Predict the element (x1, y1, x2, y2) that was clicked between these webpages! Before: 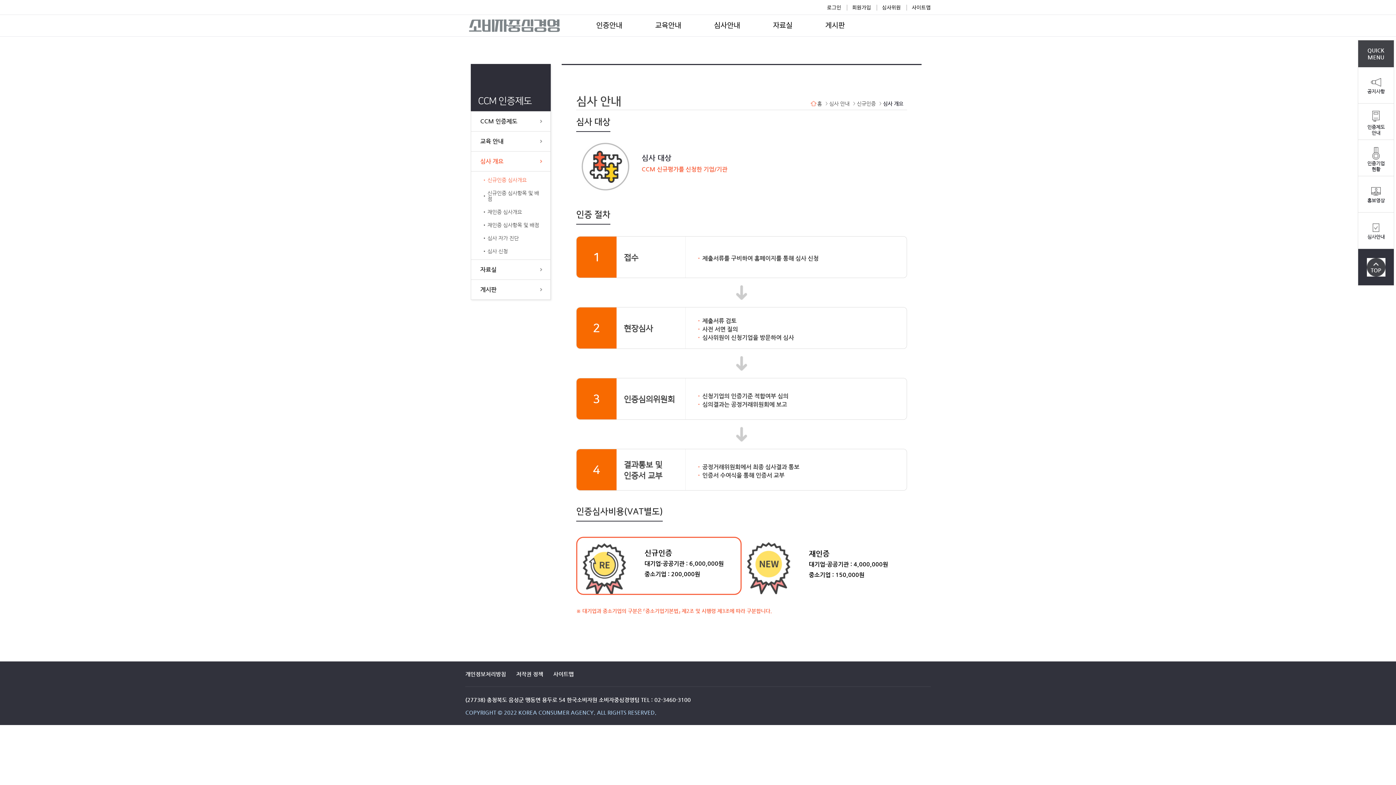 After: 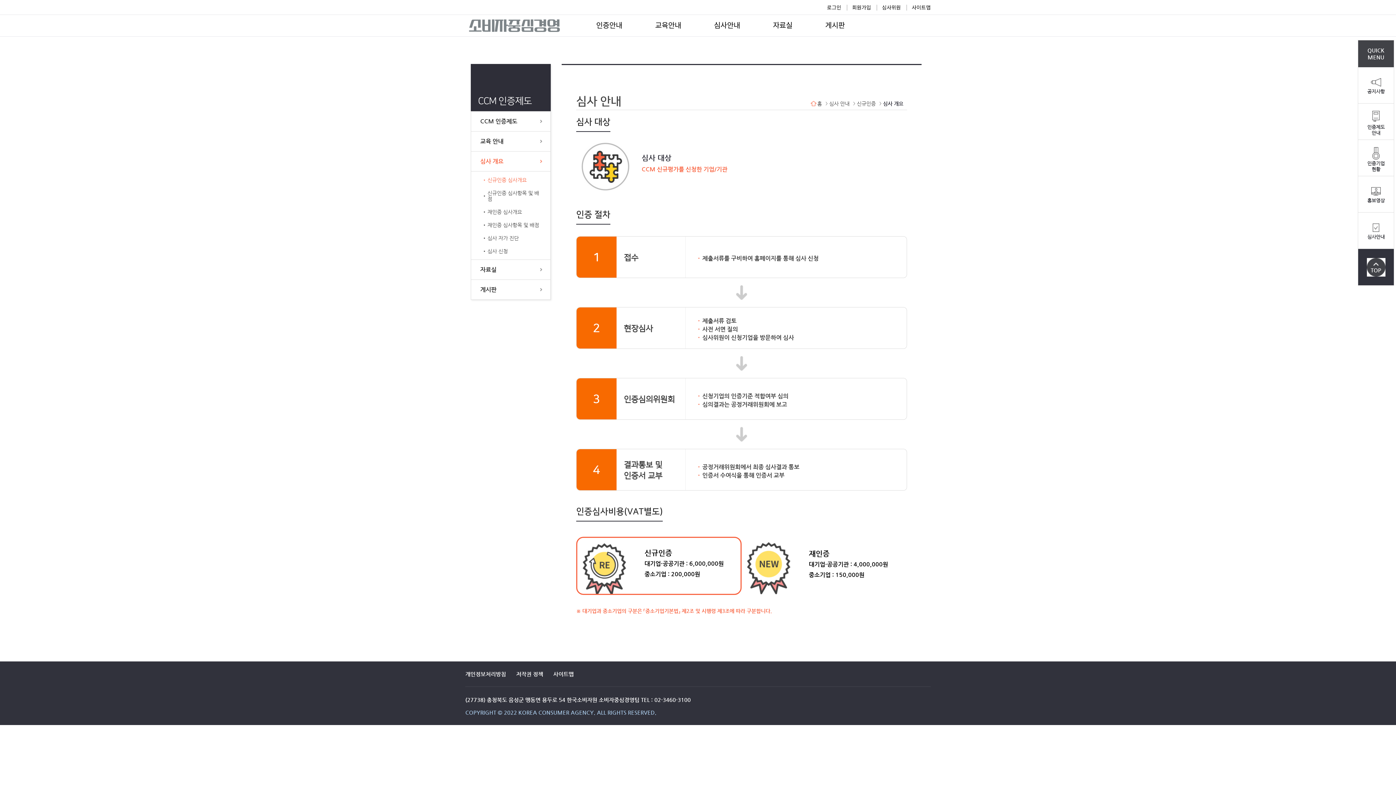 Action: bbox: (516, 671, 543, 677) label: 저작권 정책